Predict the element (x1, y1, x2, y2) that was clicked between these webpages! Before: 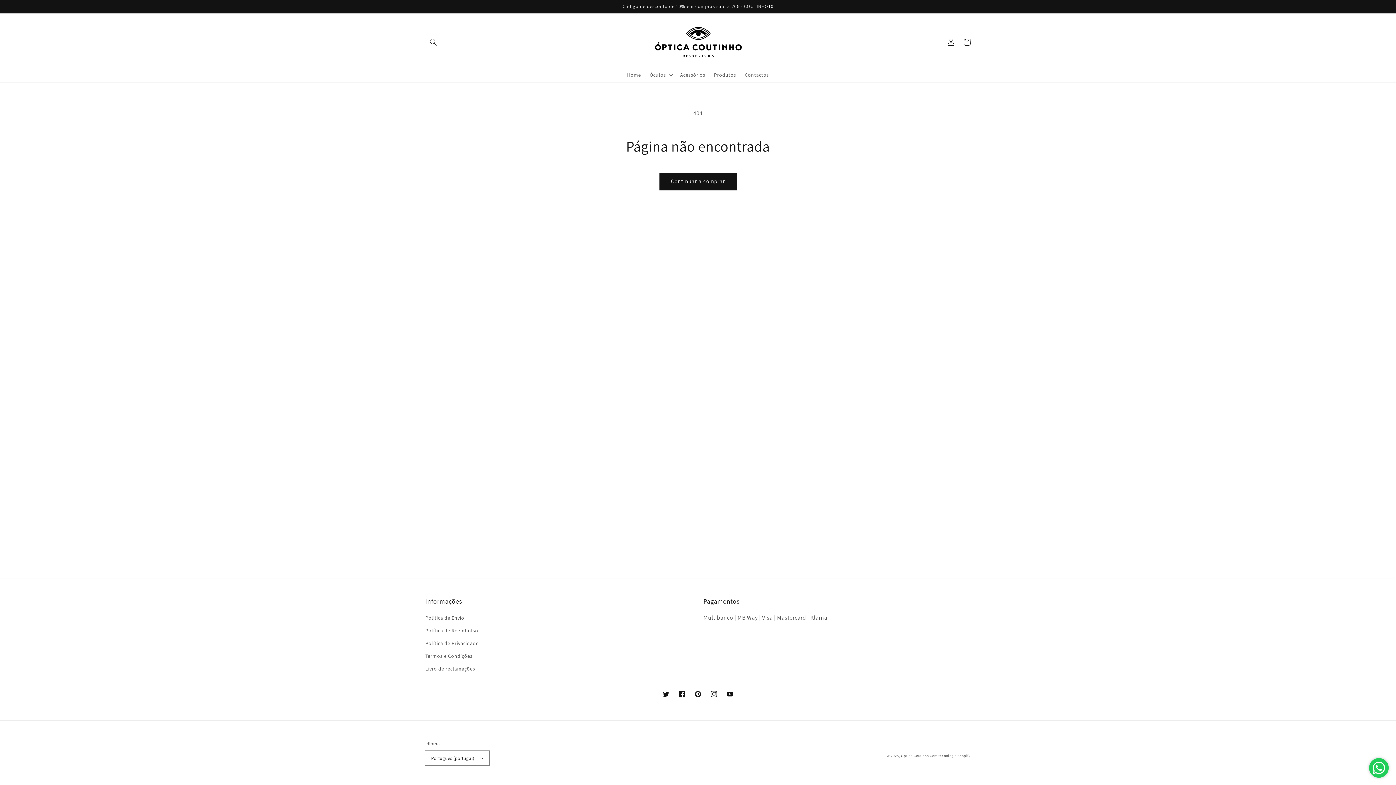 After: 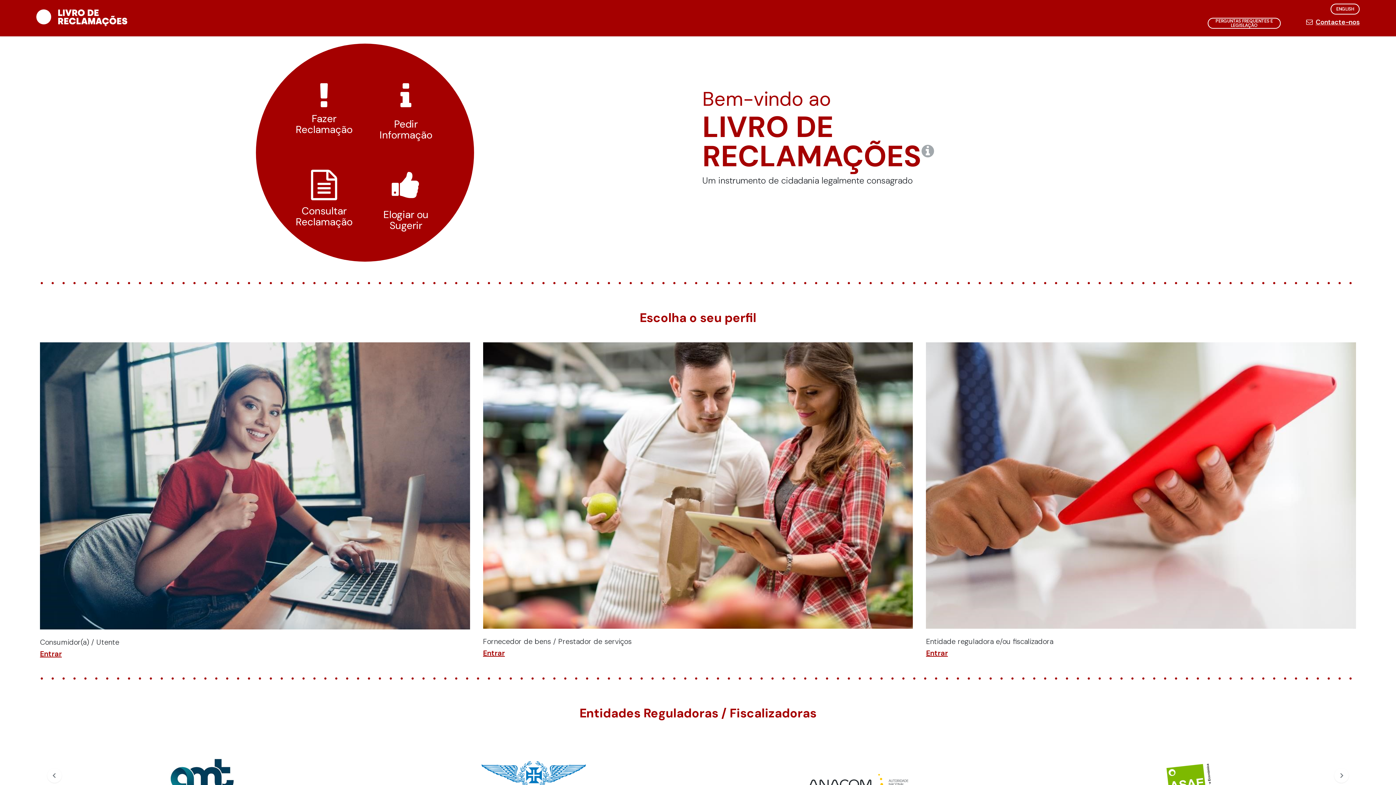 Action: label: Livro de reclamações bbox: (425, 662, 475, 675)